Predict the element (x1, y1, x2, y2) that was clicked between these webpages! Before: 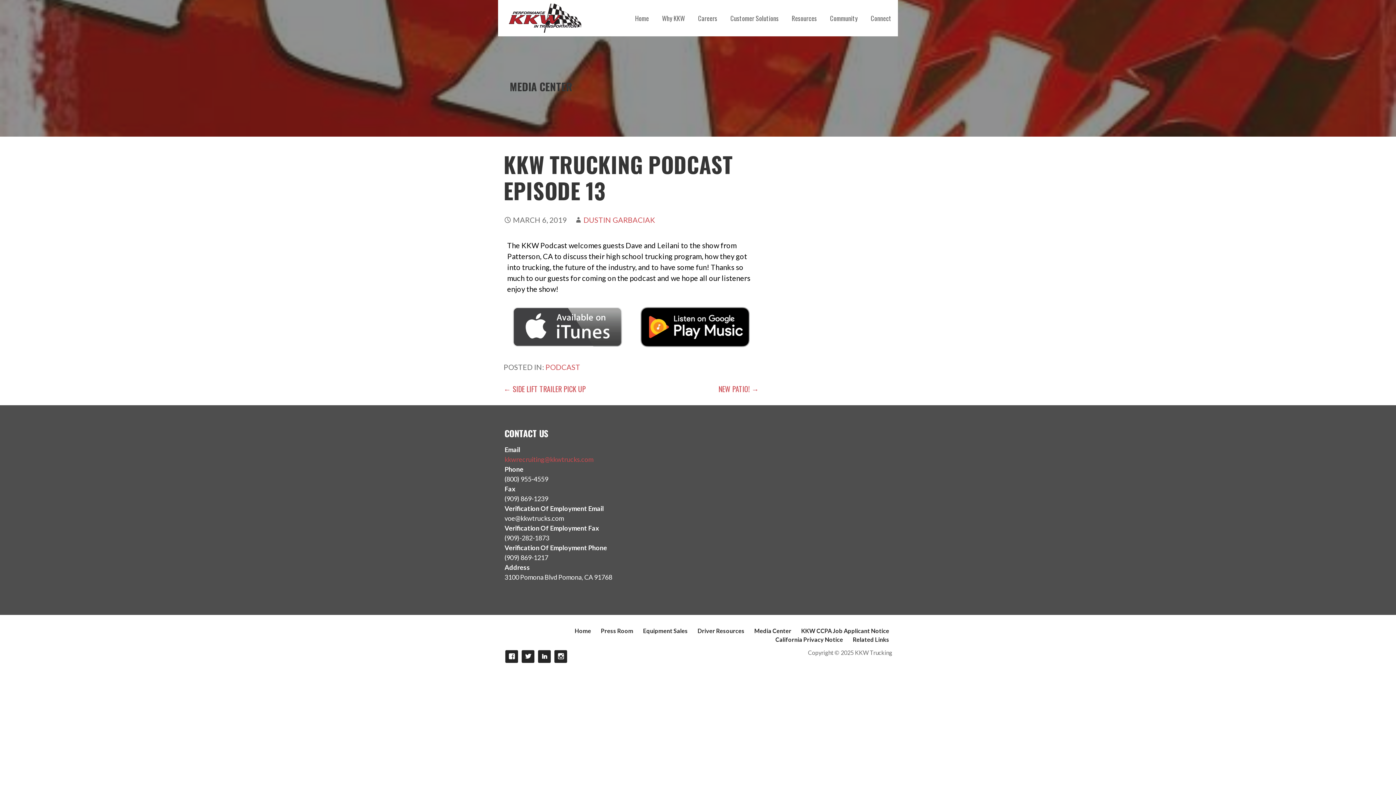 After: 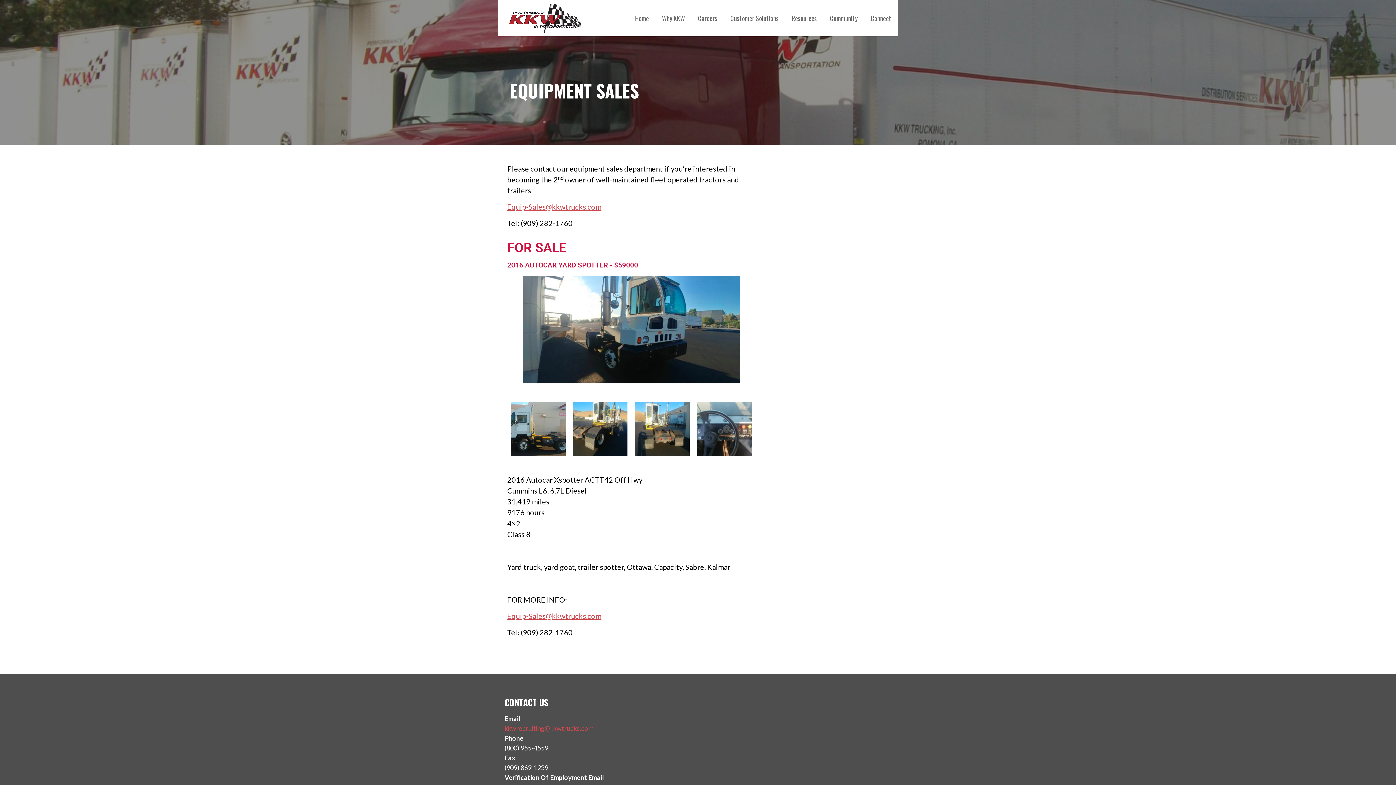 Action: bbox: (643, 627, 688, 634) label: Equipment Sales